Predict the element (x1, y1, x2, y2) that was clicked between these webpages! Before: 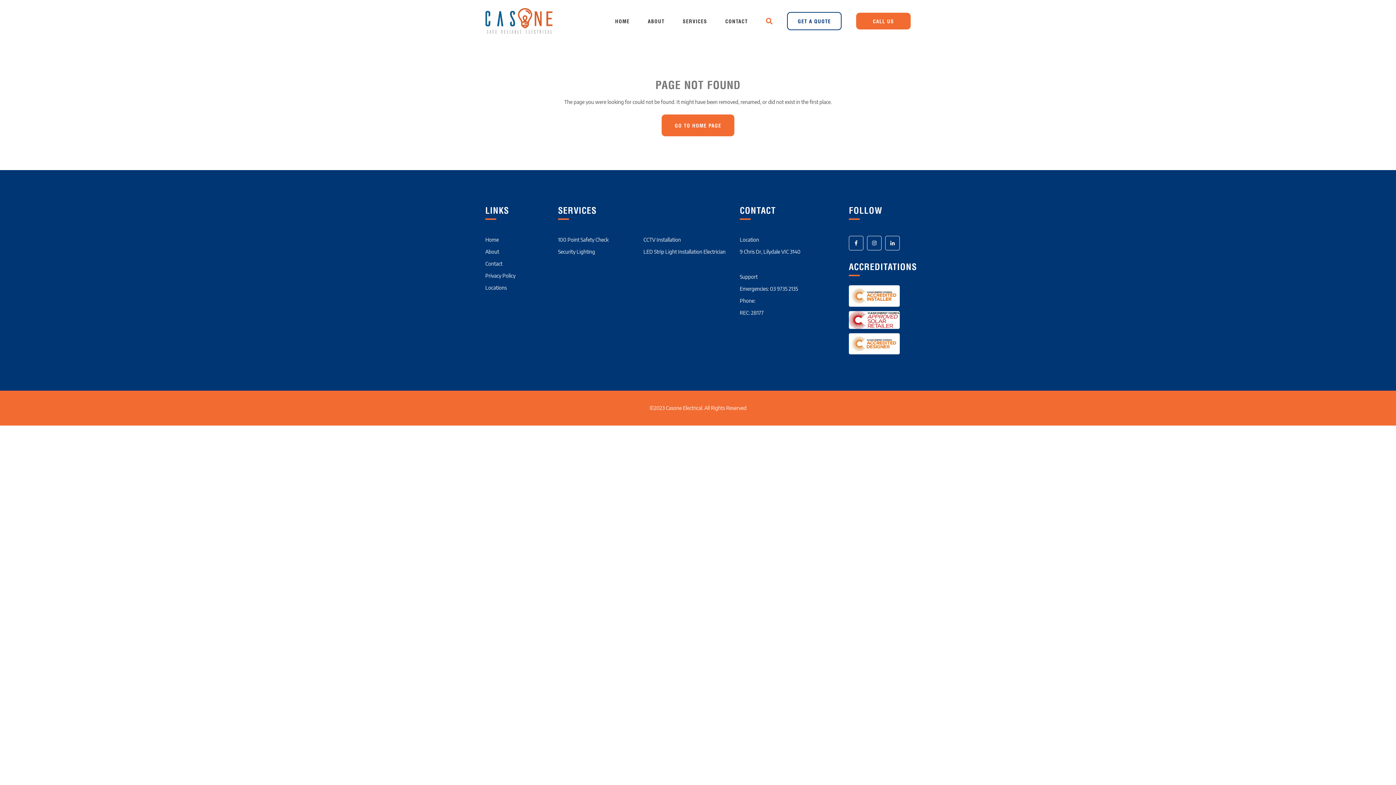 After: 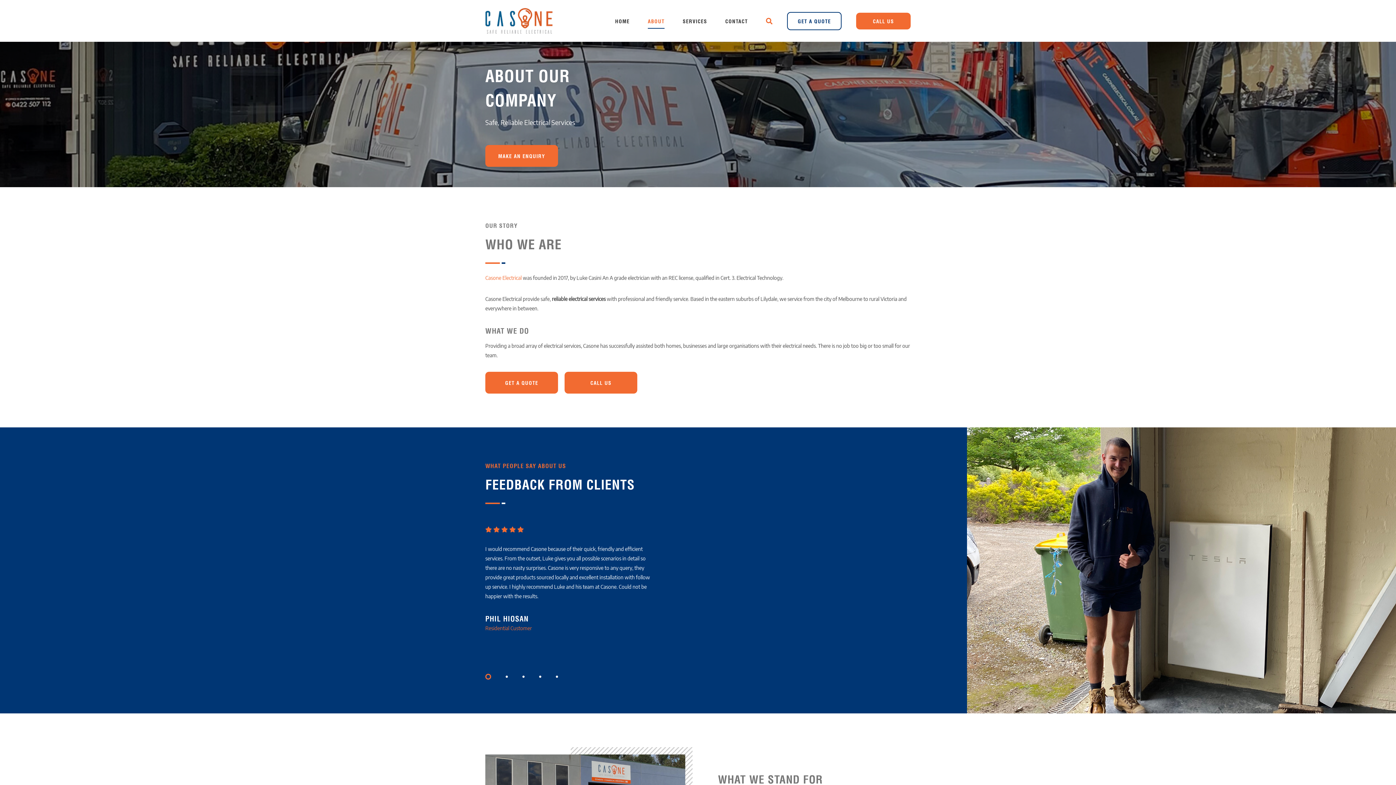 Action: label: About bbox: (485, 248, 499, 254)